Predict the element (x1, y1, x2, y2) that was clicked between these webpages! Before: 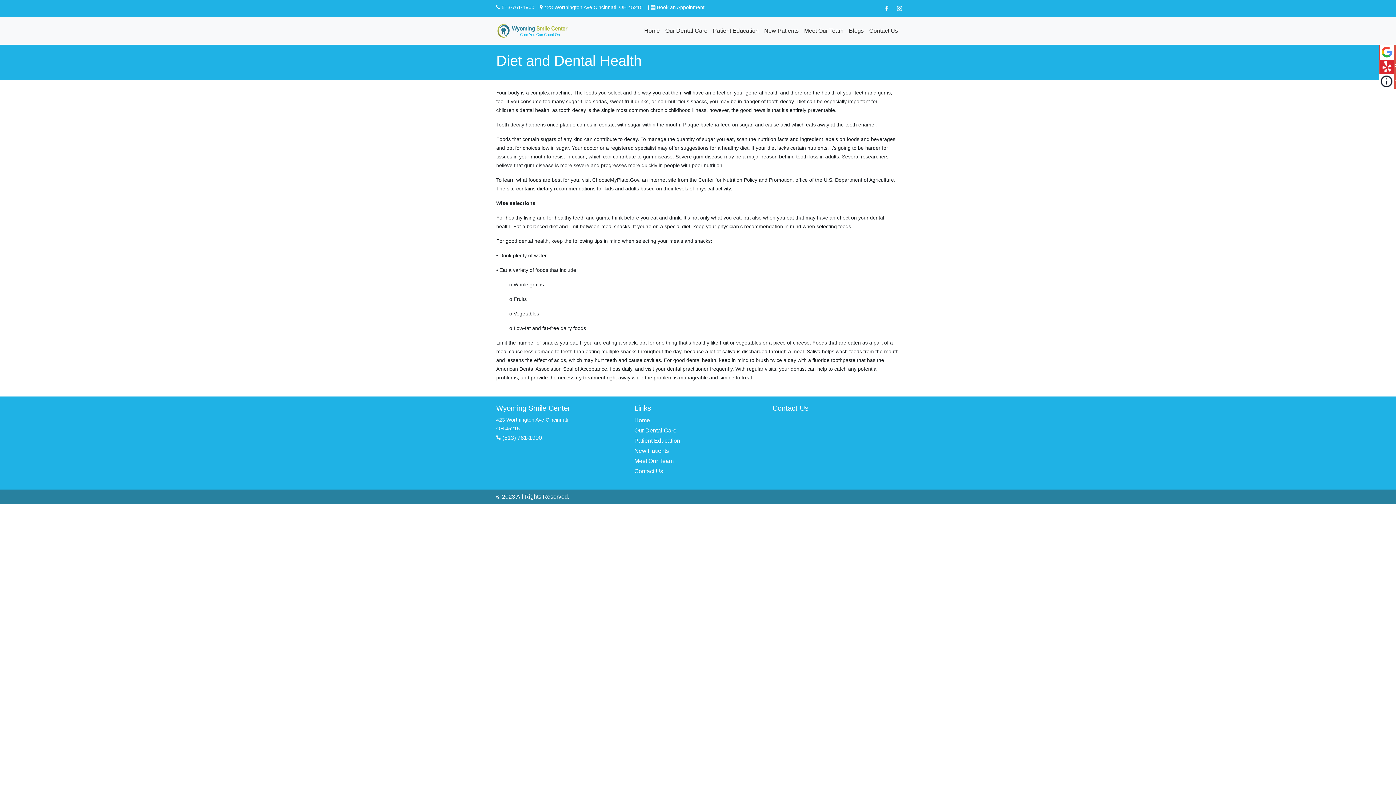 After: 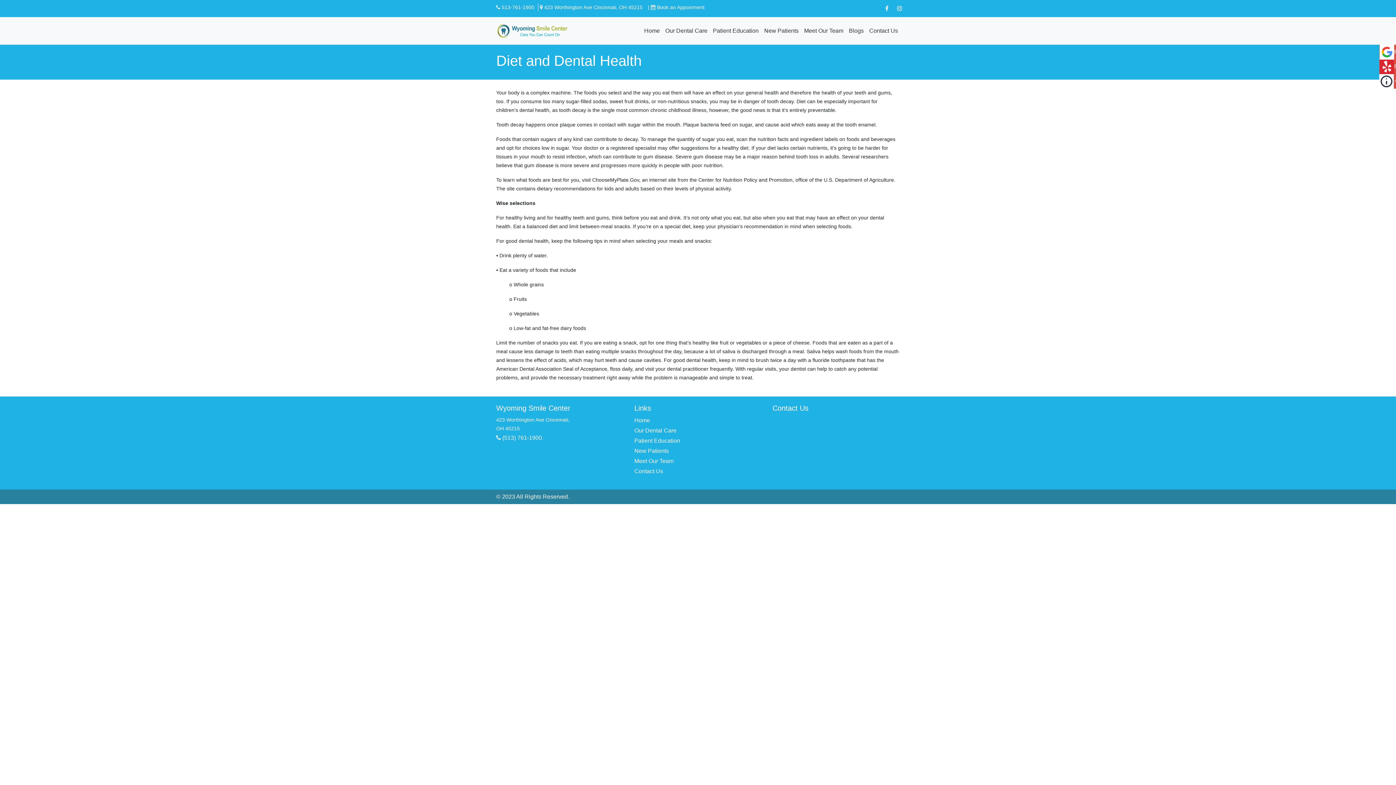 Action: label:  423 Worthington Ave Cincinnati, OH 45215 bbox: (540, 2, 642, 10)